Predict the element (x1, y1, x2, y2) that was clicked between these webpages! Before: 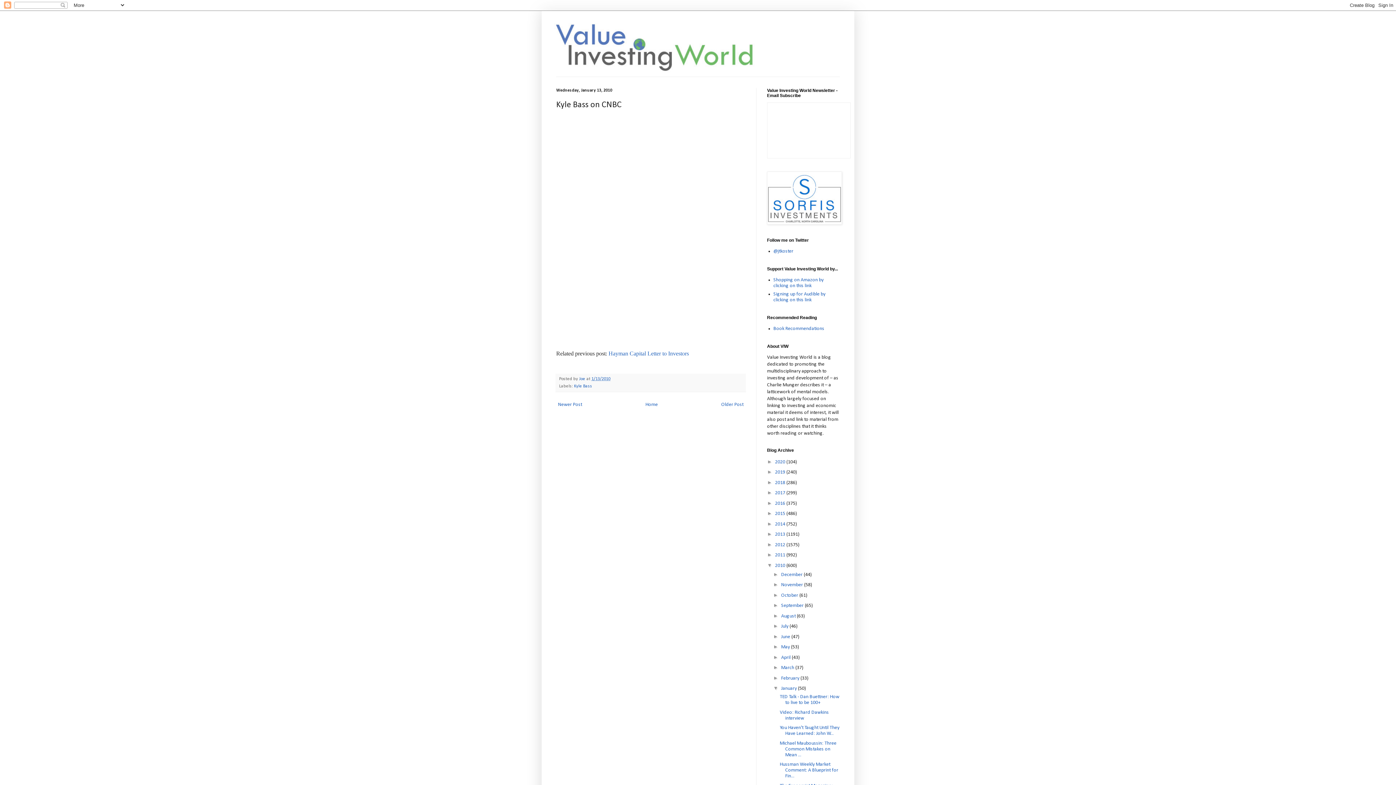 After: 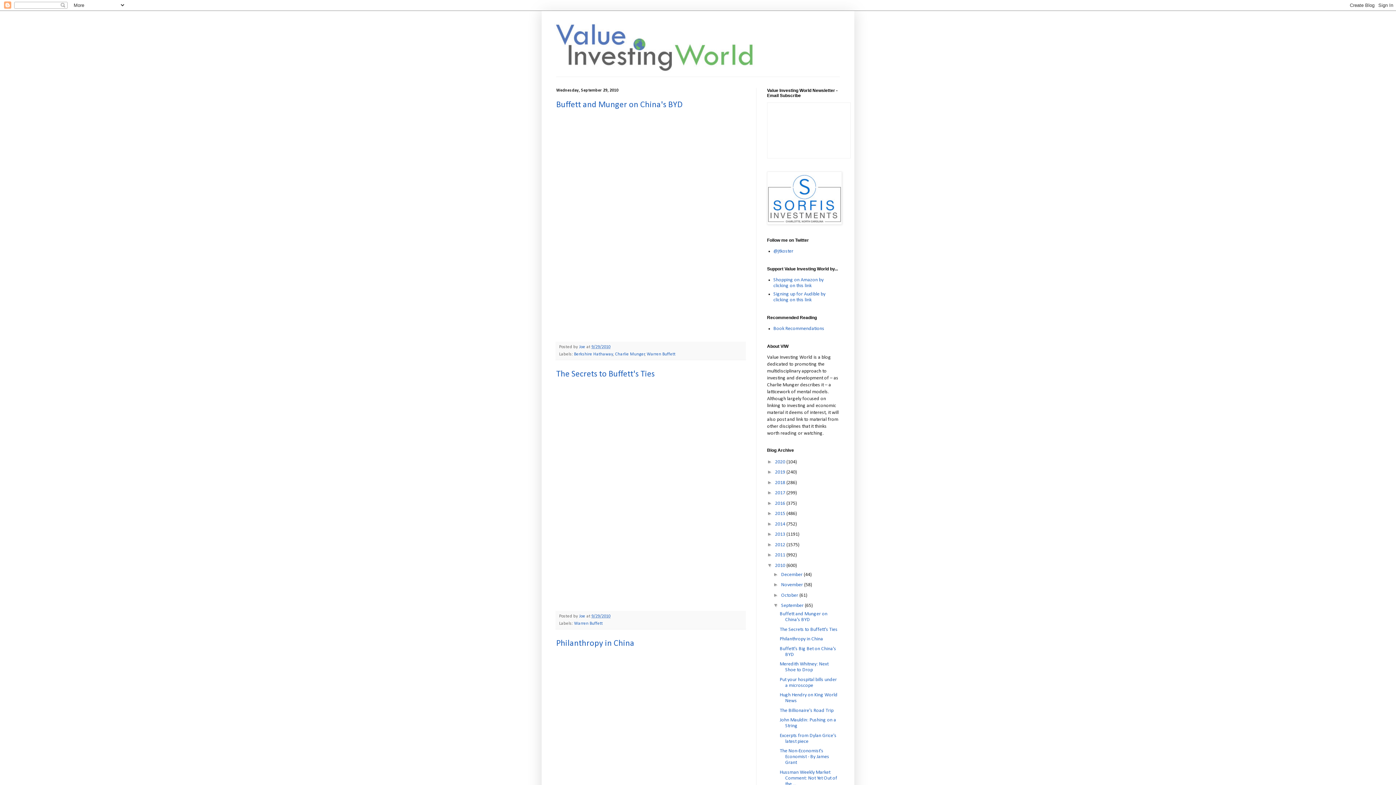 Action: label: September  bbox: (781, 603, 805, 608)